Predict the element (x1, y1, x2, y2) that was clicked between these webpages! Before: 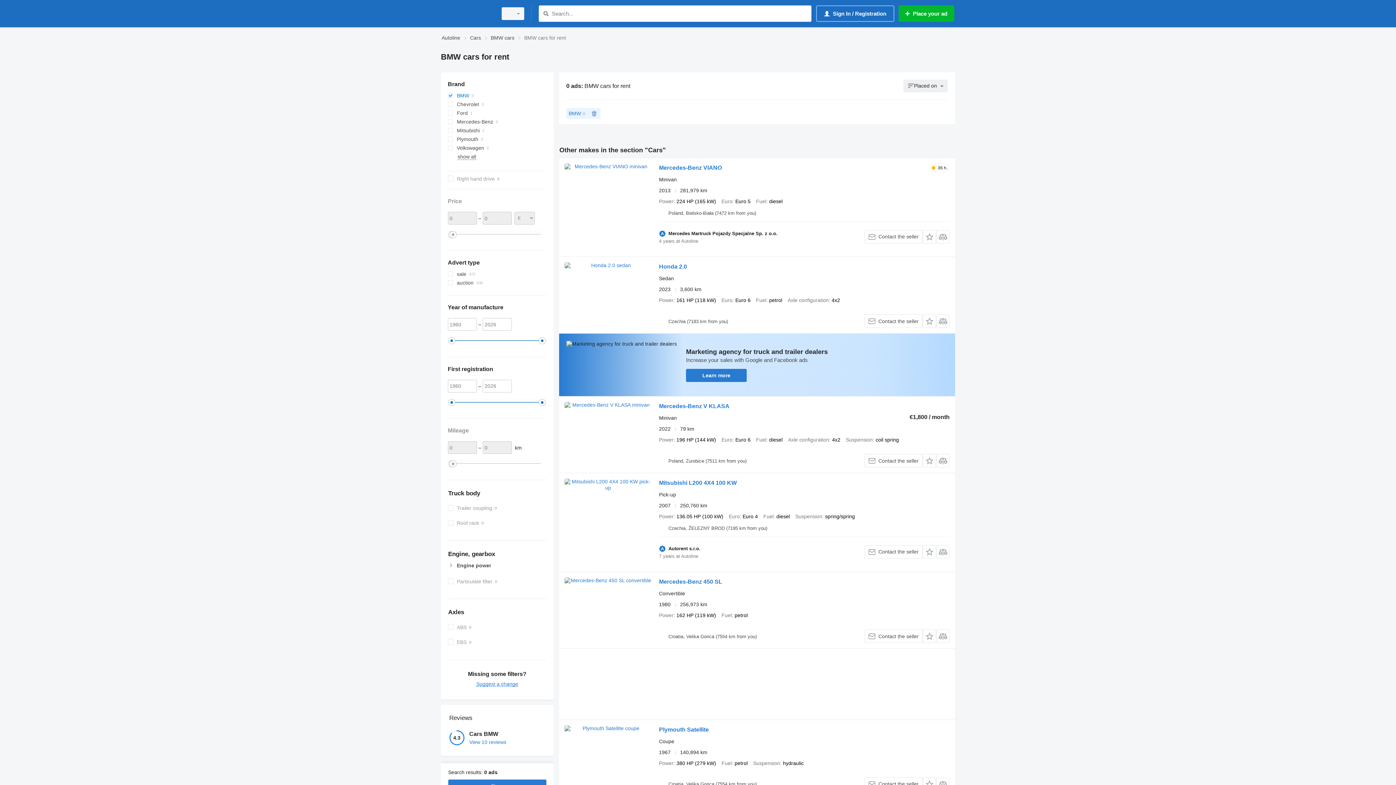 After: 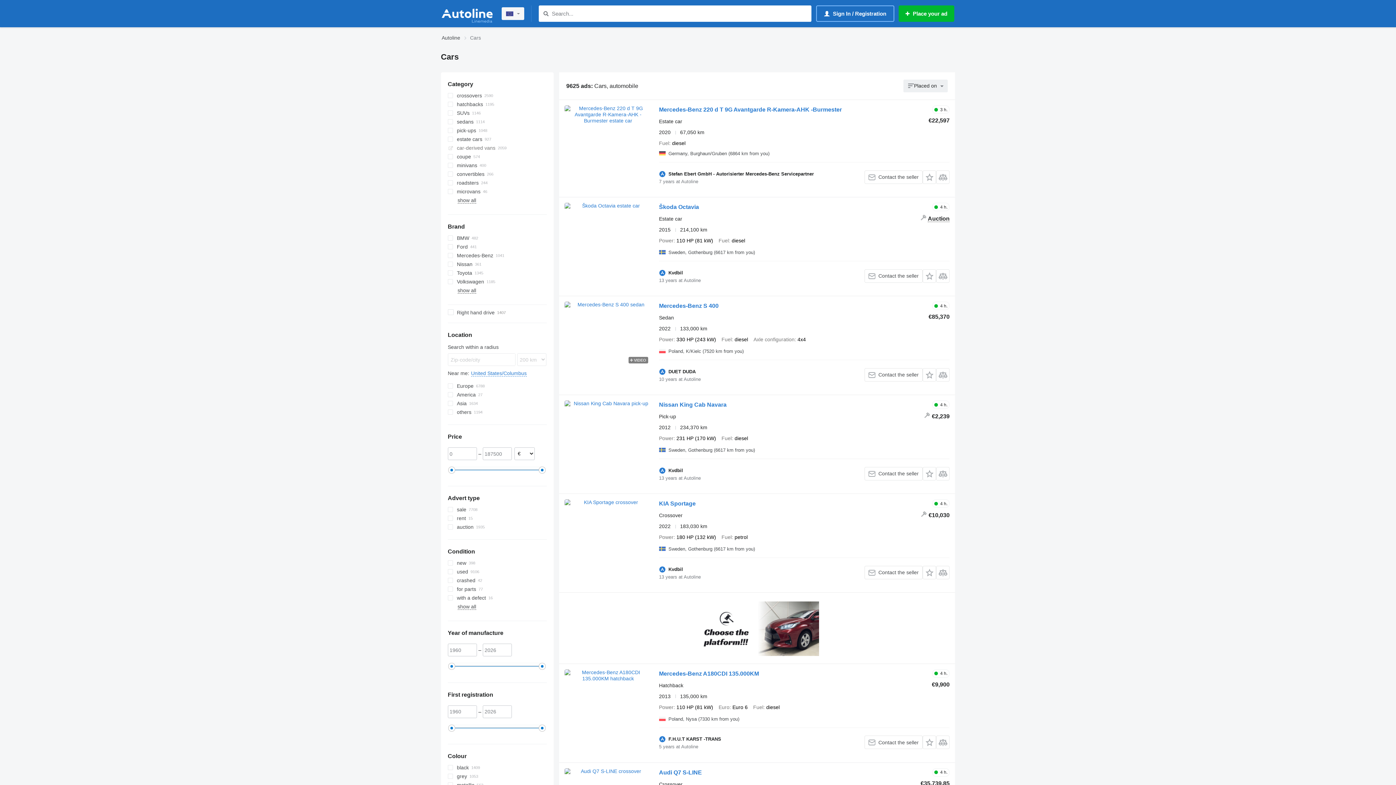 Action: bbox: (470, 33, 481, 42) label: Cars